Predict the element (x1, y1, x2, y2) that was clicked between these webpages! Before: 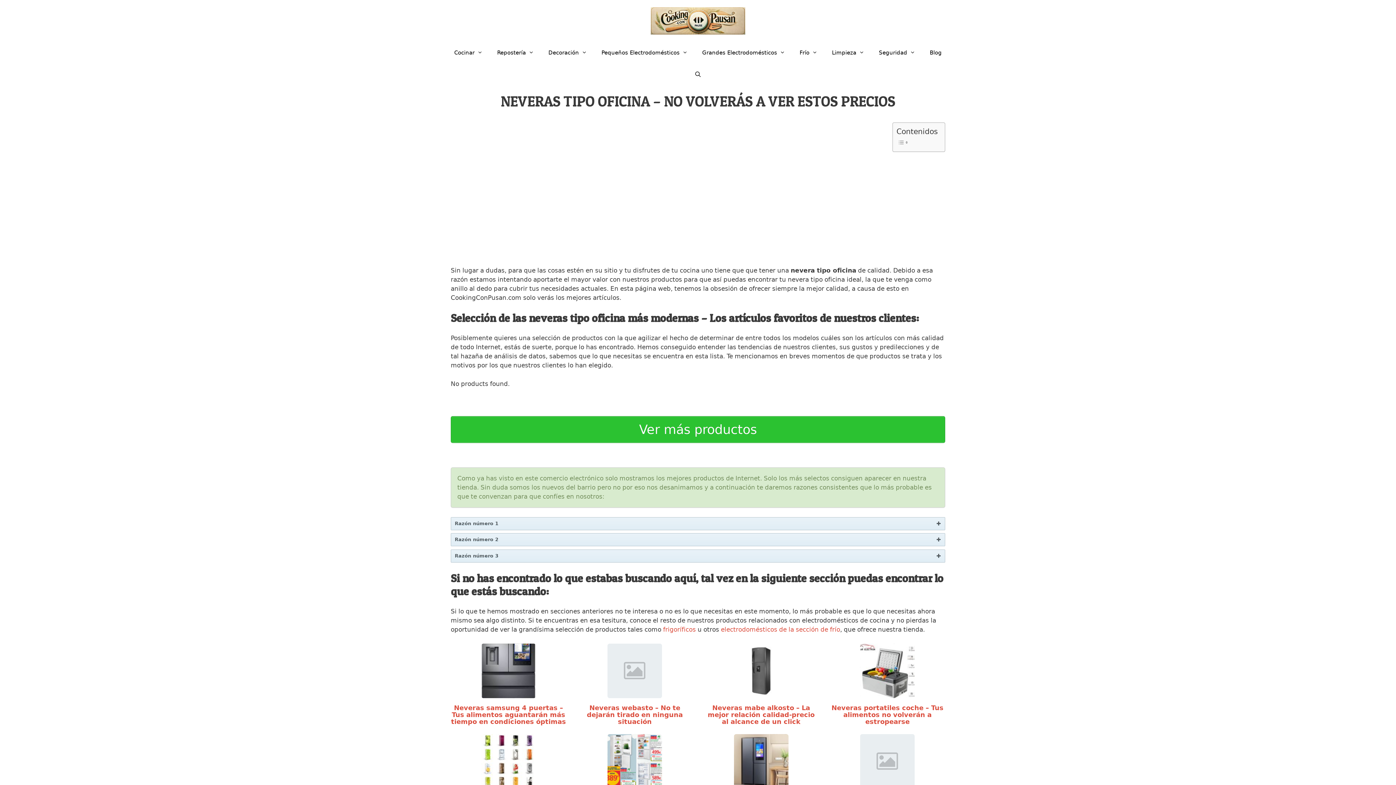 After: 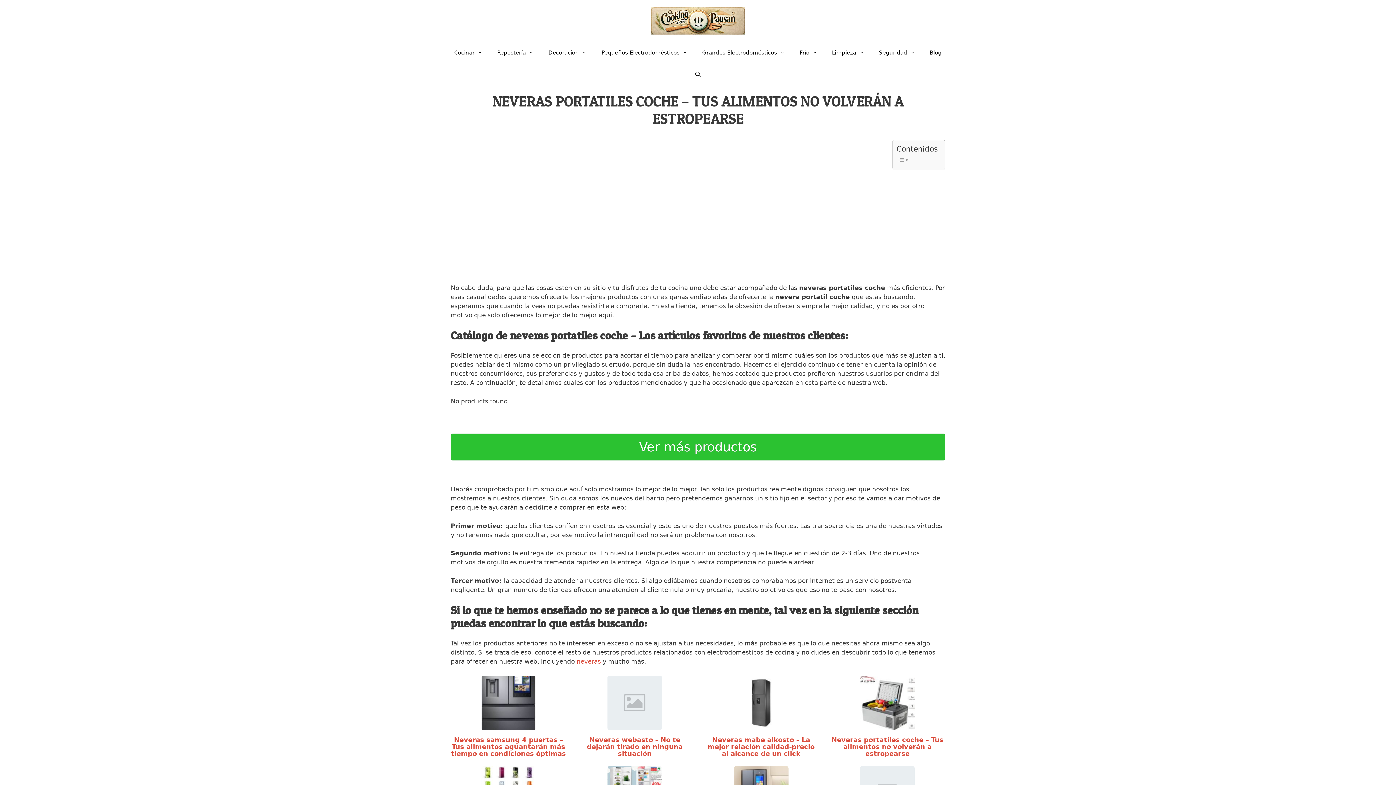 Action: bbox: (831, 704, 943, 725) label: Neveras portatiles coche – Tus alimentos no volverán a estropearse